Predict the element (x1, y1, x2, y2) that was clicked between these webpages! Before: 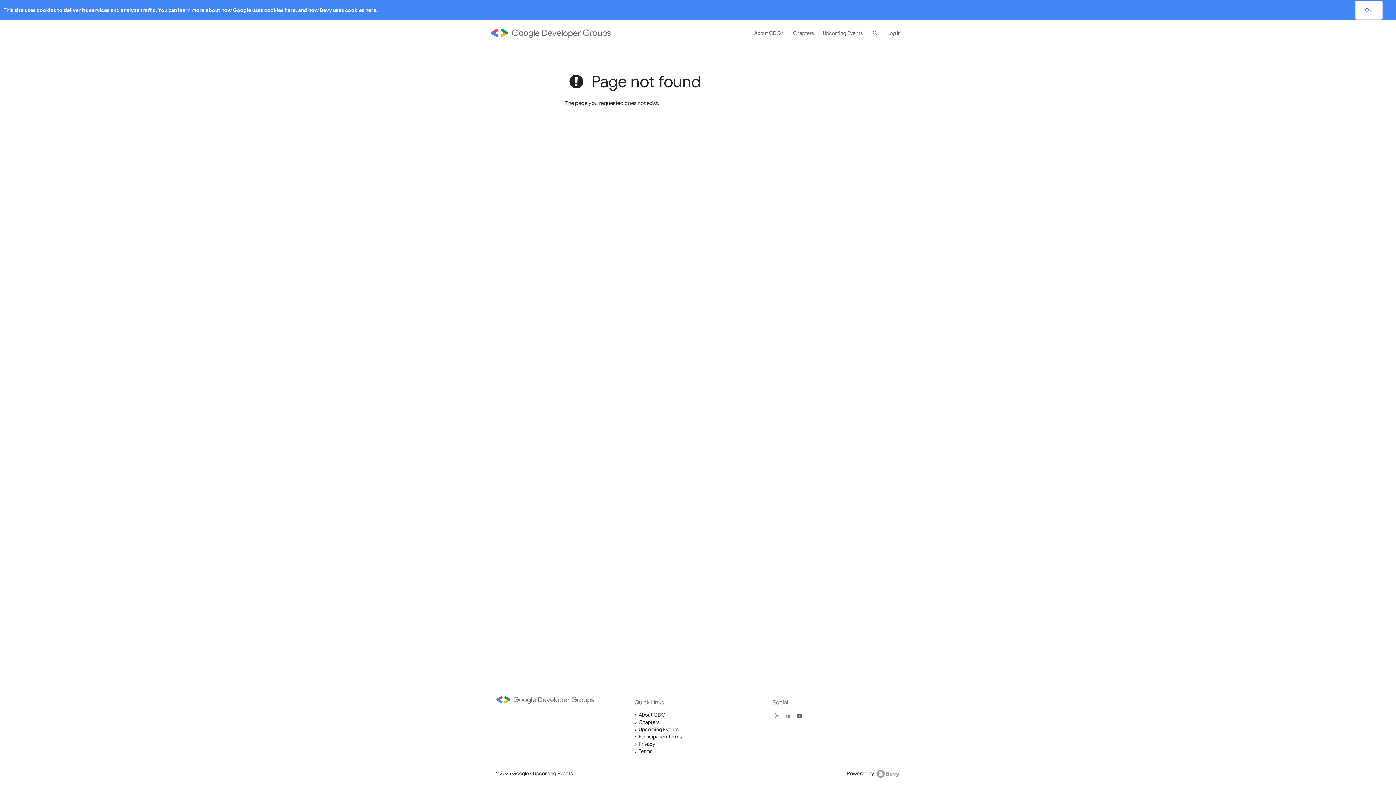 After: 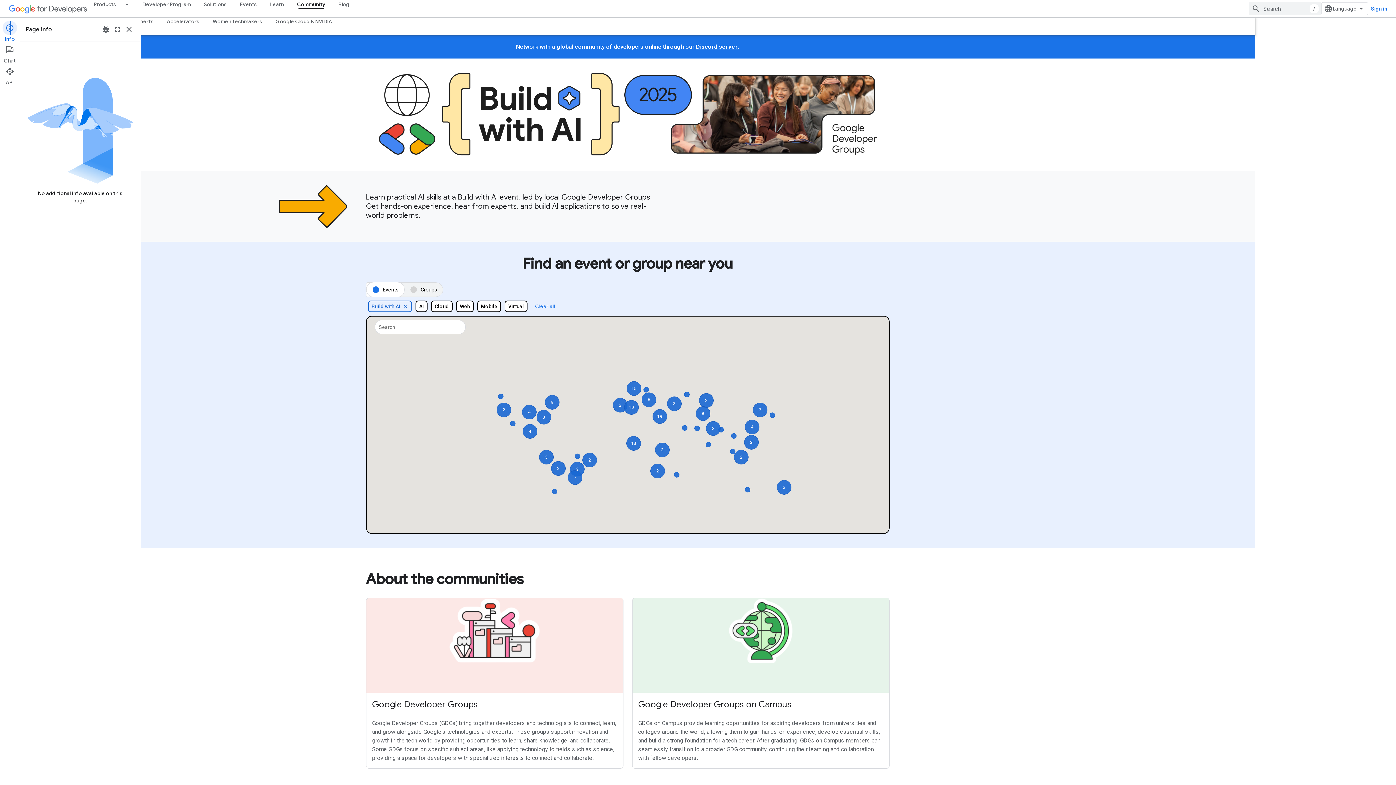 Action: label: About GDG bbox: (638, 711, 665, 718)